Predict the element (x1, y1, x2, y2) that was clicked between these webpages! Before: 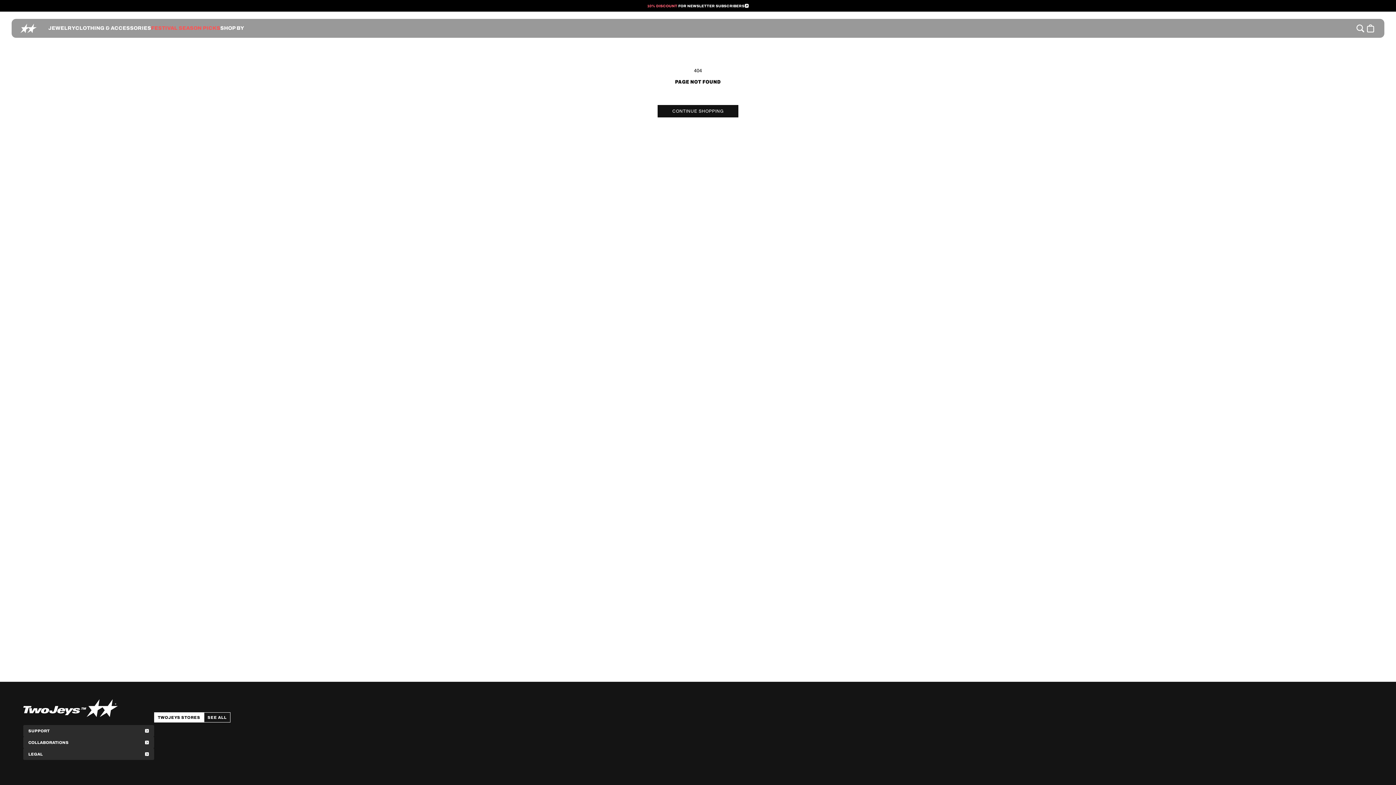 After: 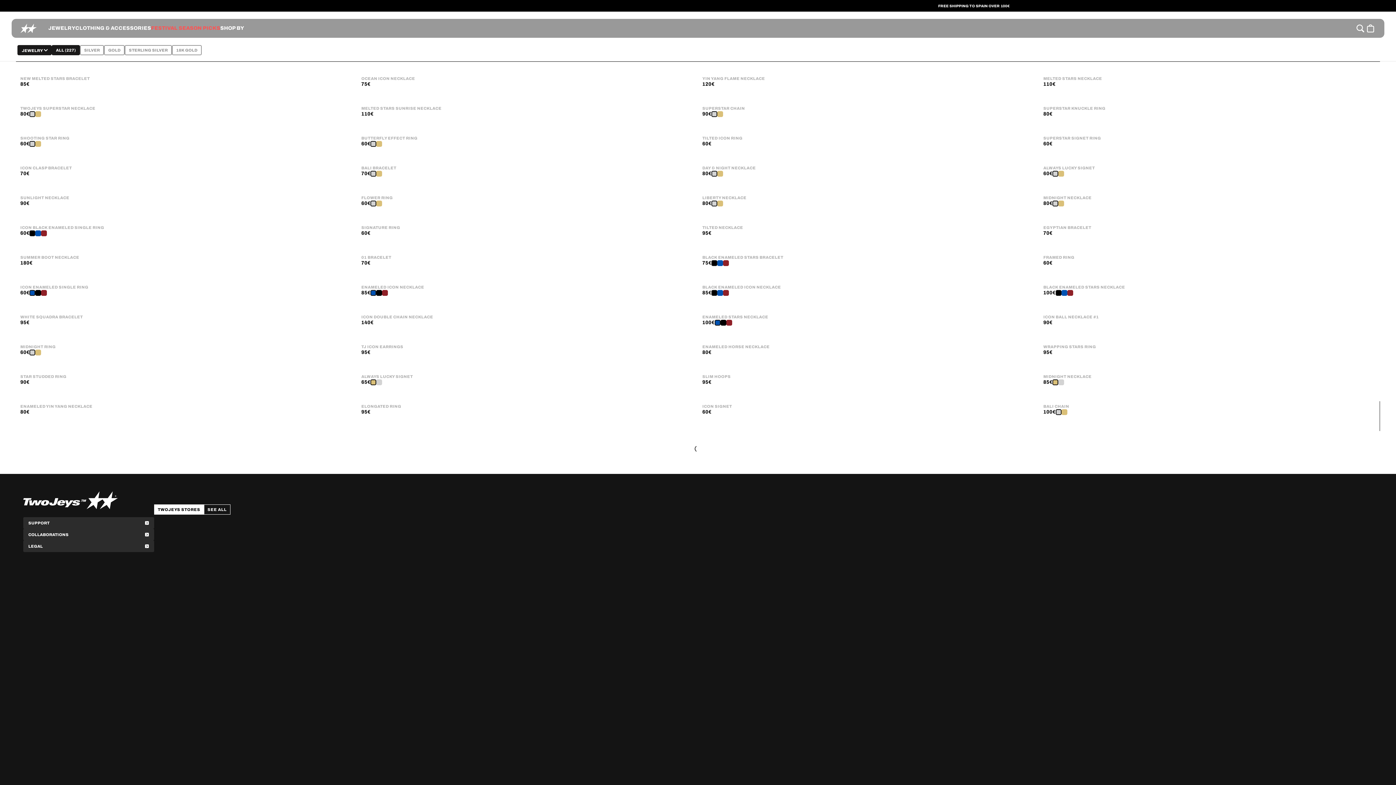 Action: label: JEWELRY bbox: (48, 18, 75, 37)